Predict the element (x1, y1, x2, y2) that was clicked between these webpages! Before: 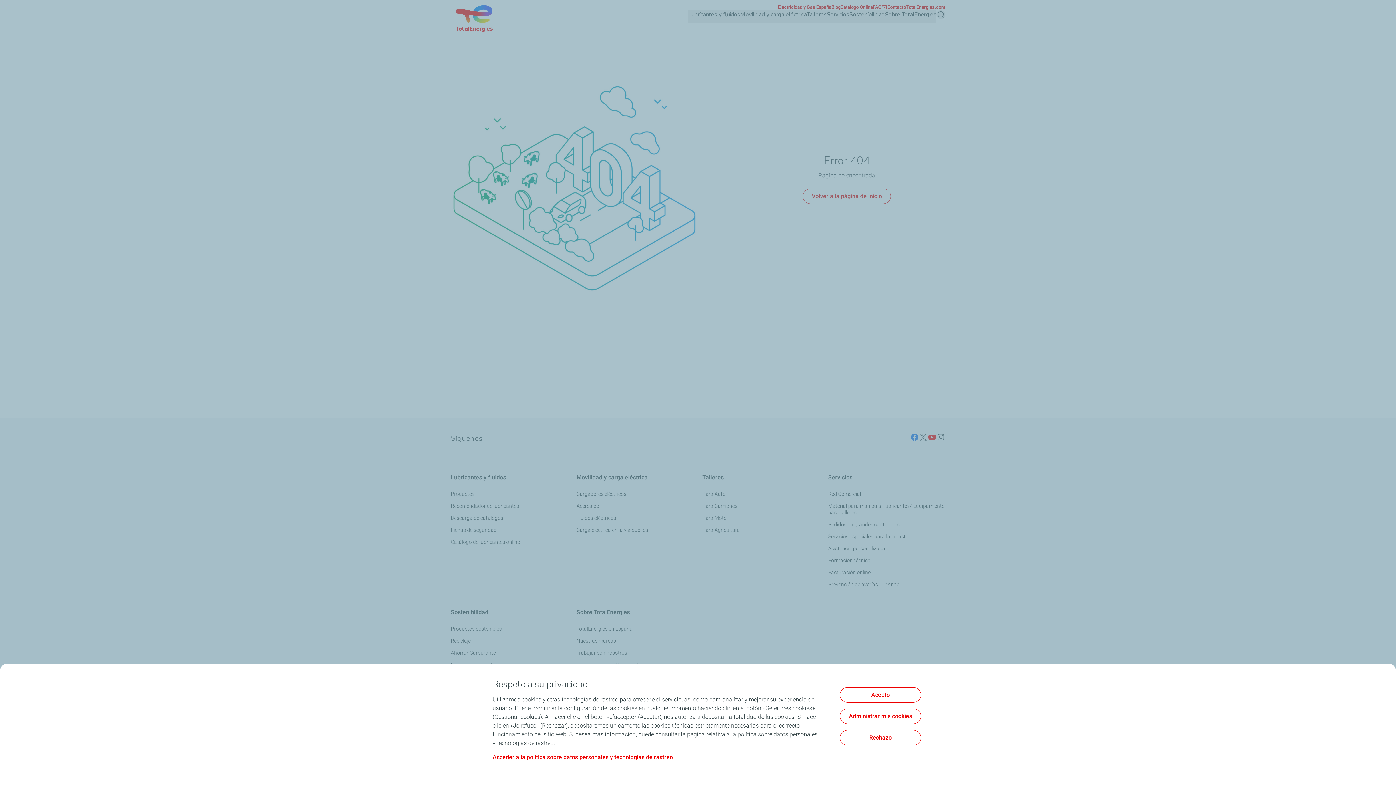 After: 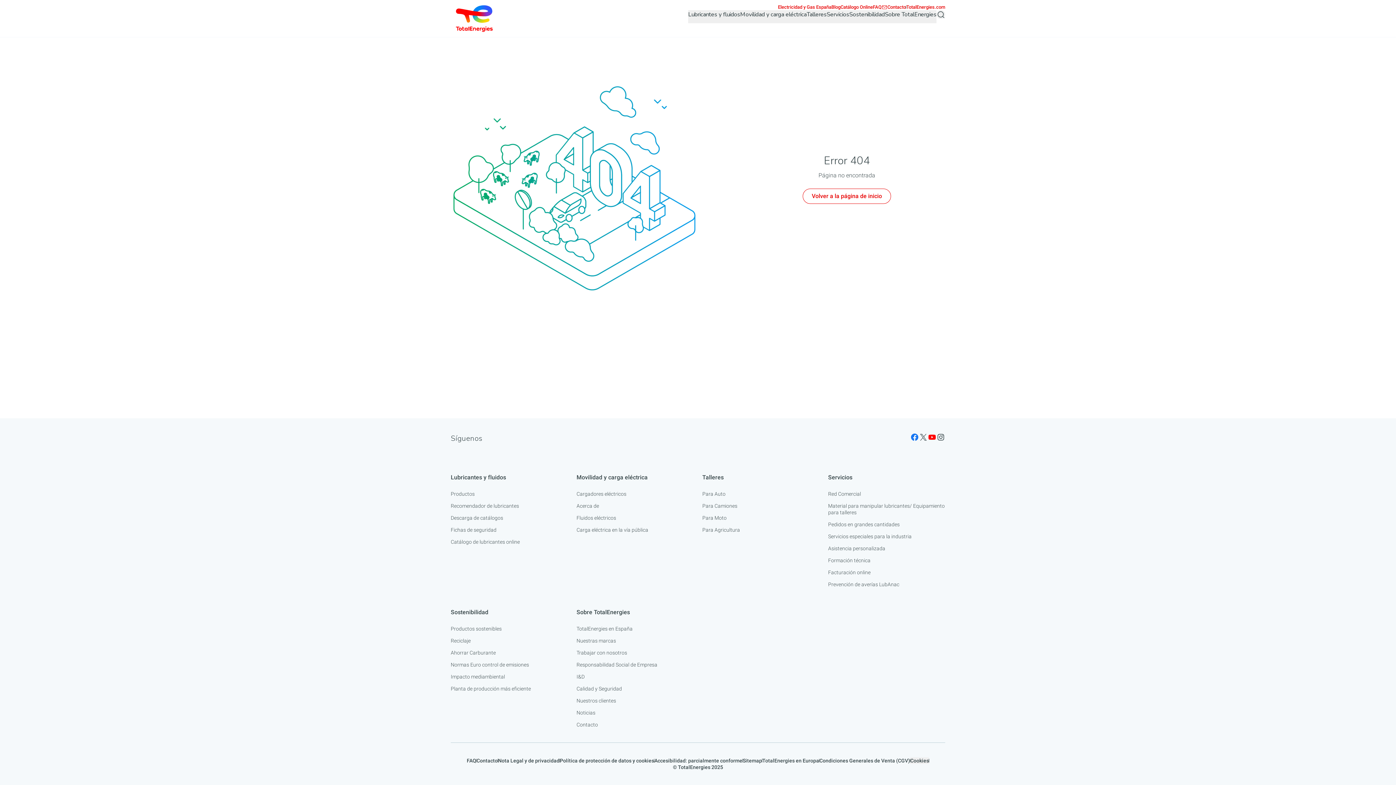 Action: label: Acepto bbox: (840, 687, 921, 702)